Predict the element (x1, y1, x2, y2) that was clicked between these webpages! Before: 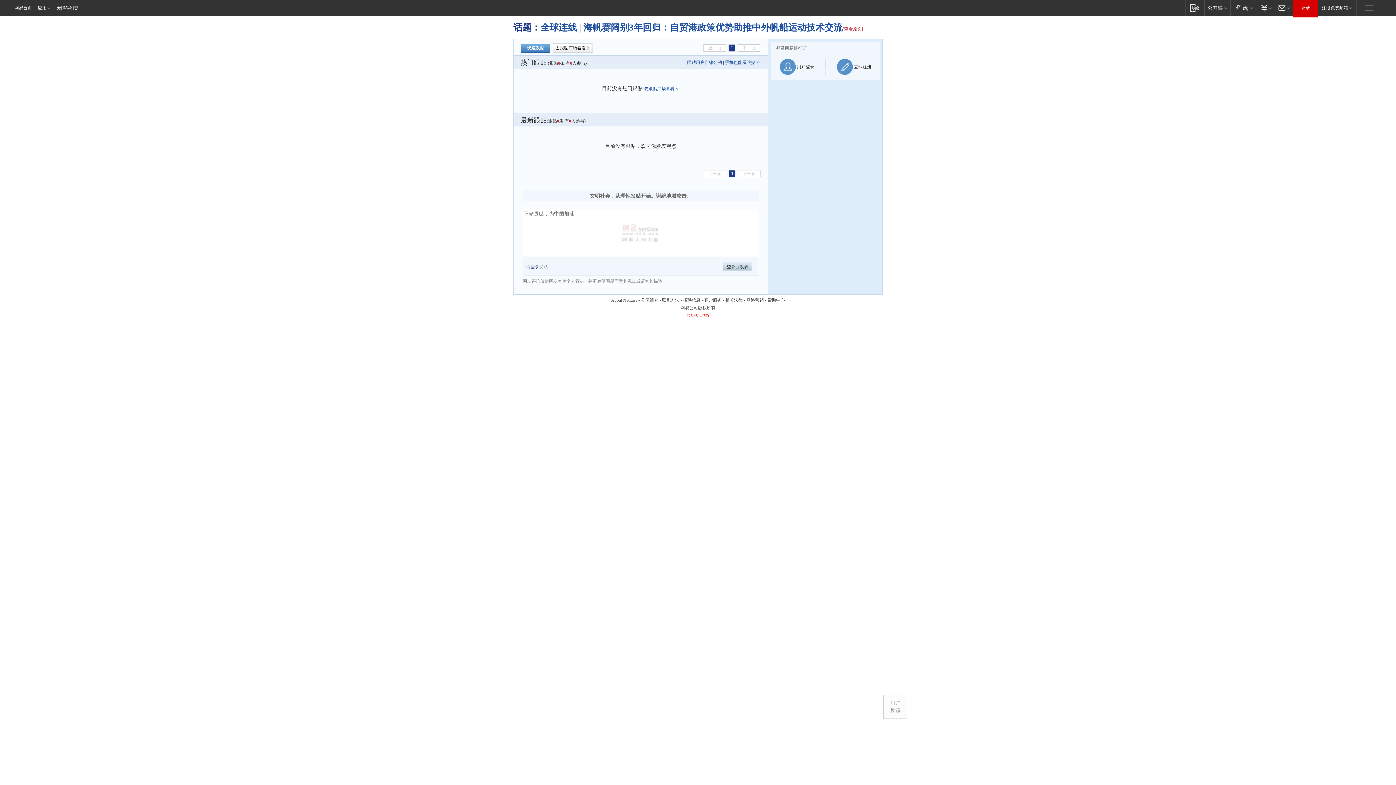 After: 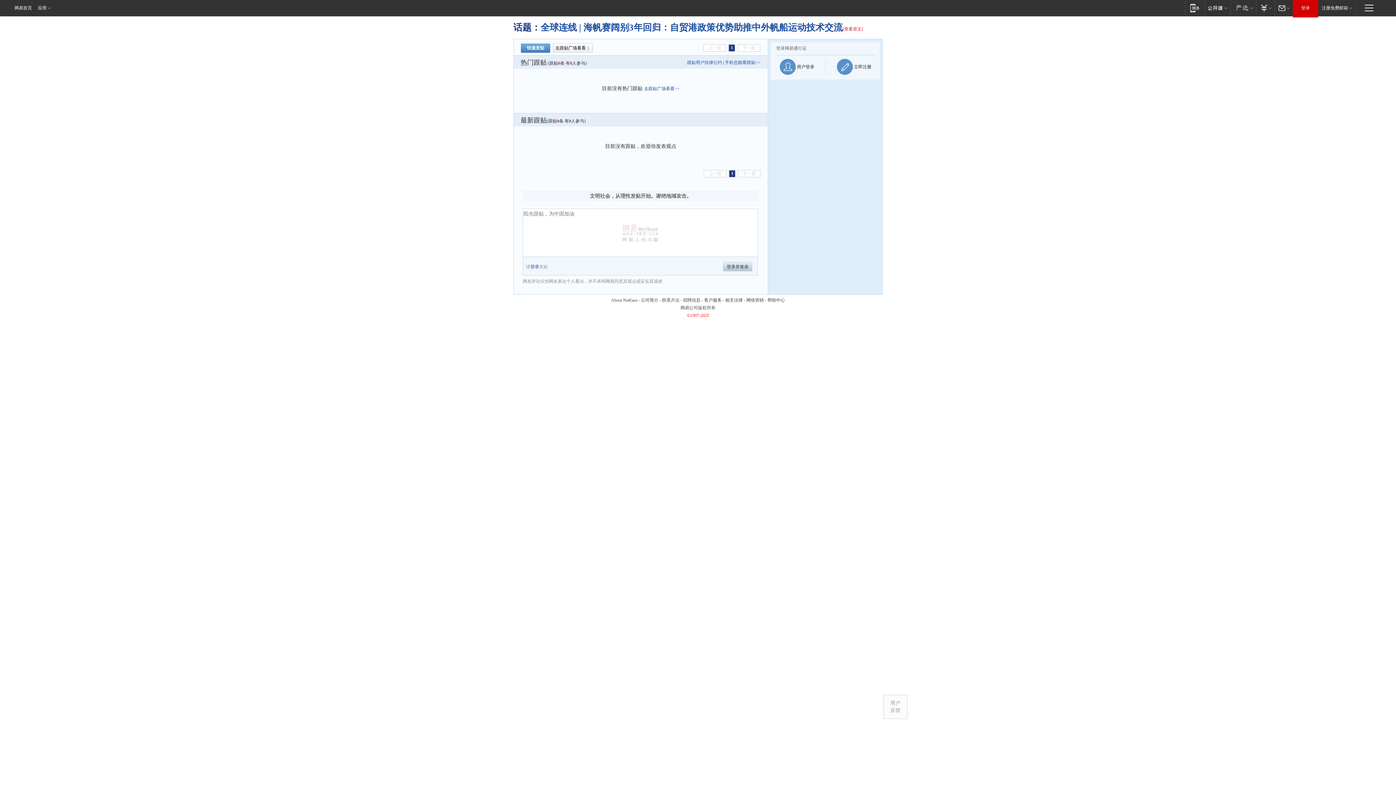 Action: bbox: (55, 0, 78, 16) label: 无障碍浏览